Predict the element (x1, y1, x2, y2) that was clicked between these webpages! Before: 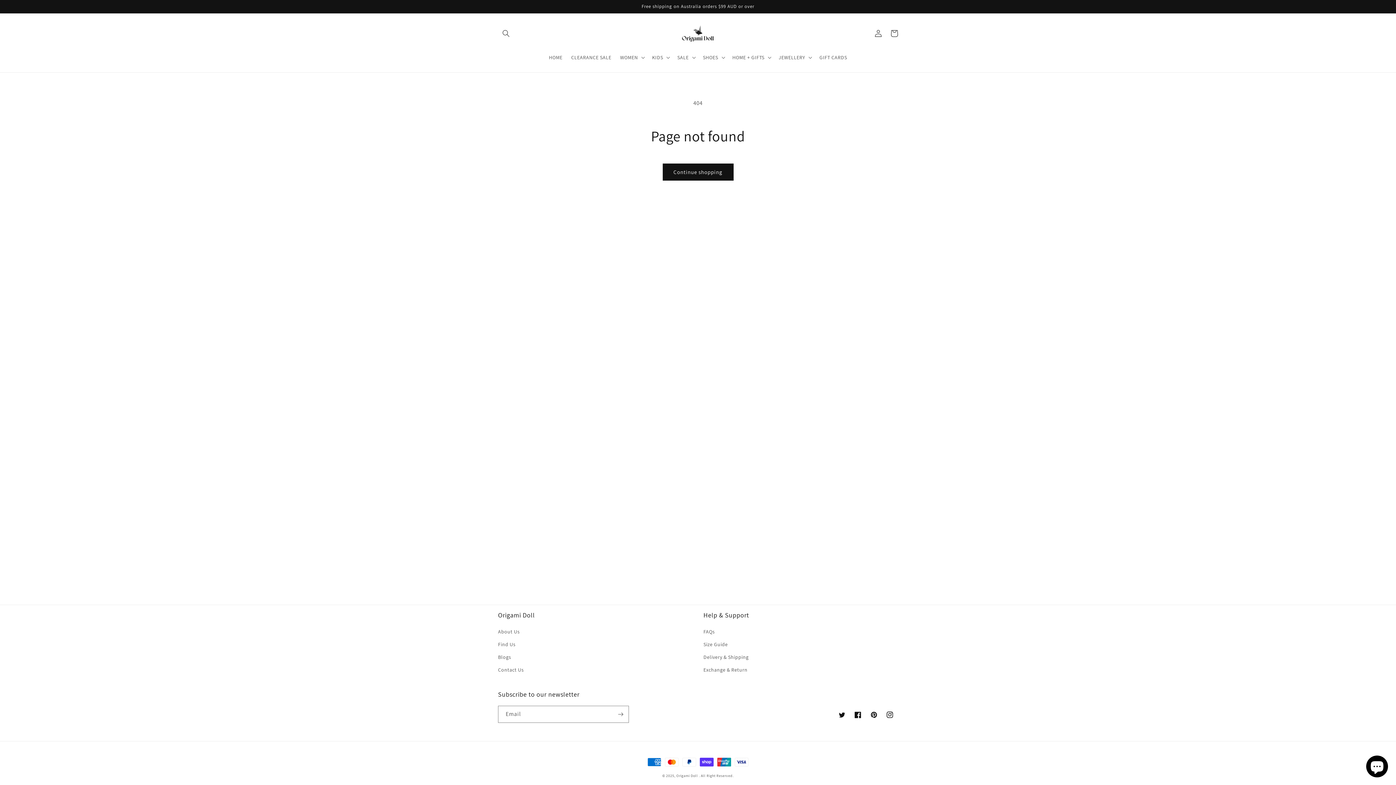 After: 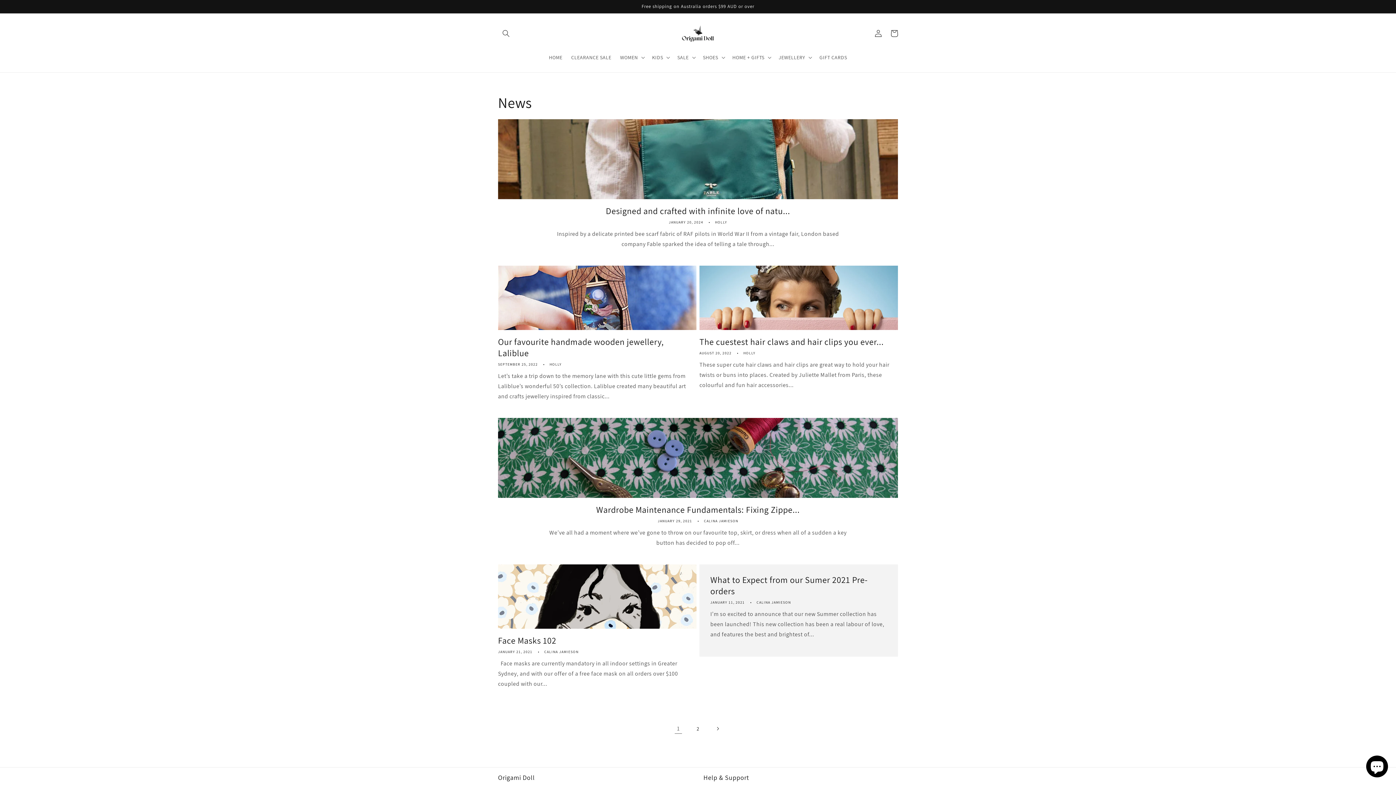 Action: bbox: (498, 651, 511, 664) label: Blogs